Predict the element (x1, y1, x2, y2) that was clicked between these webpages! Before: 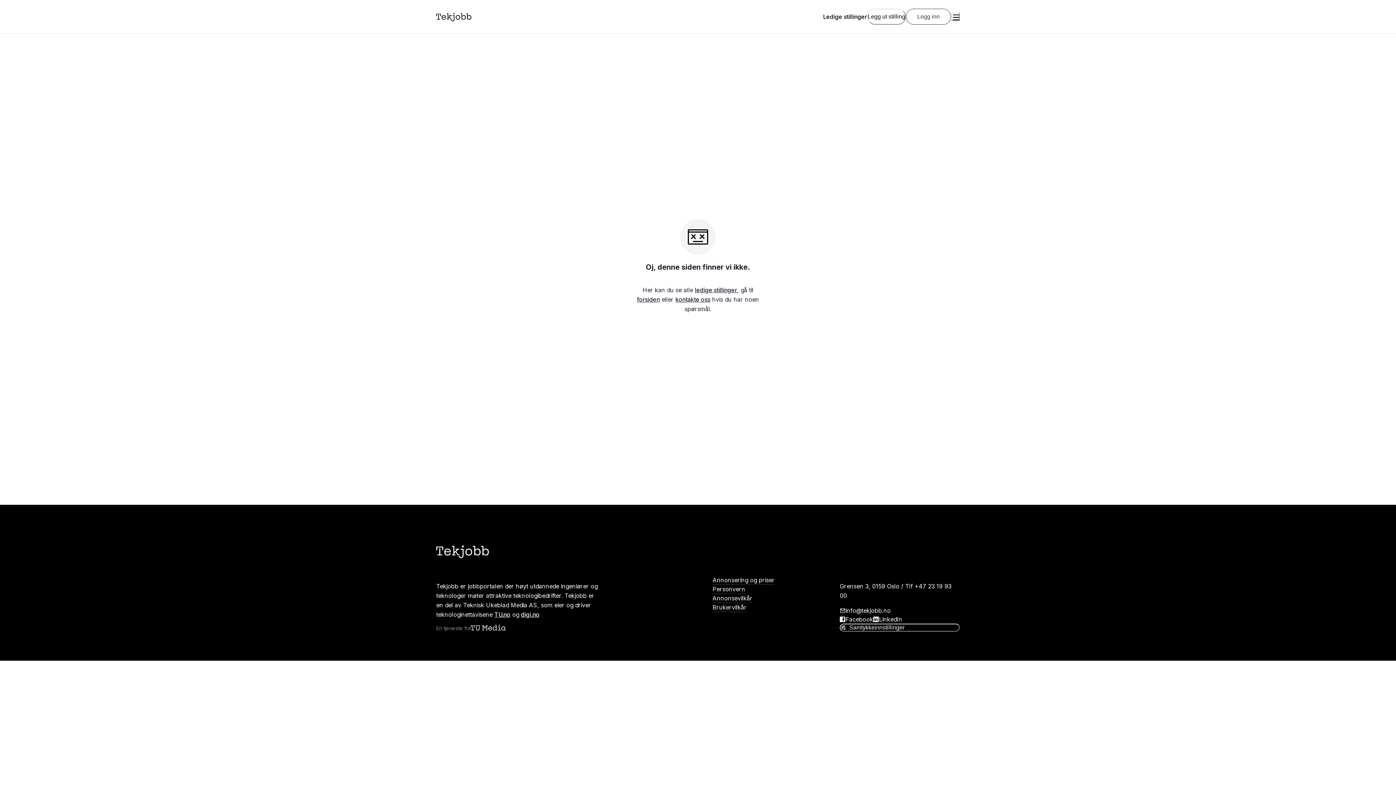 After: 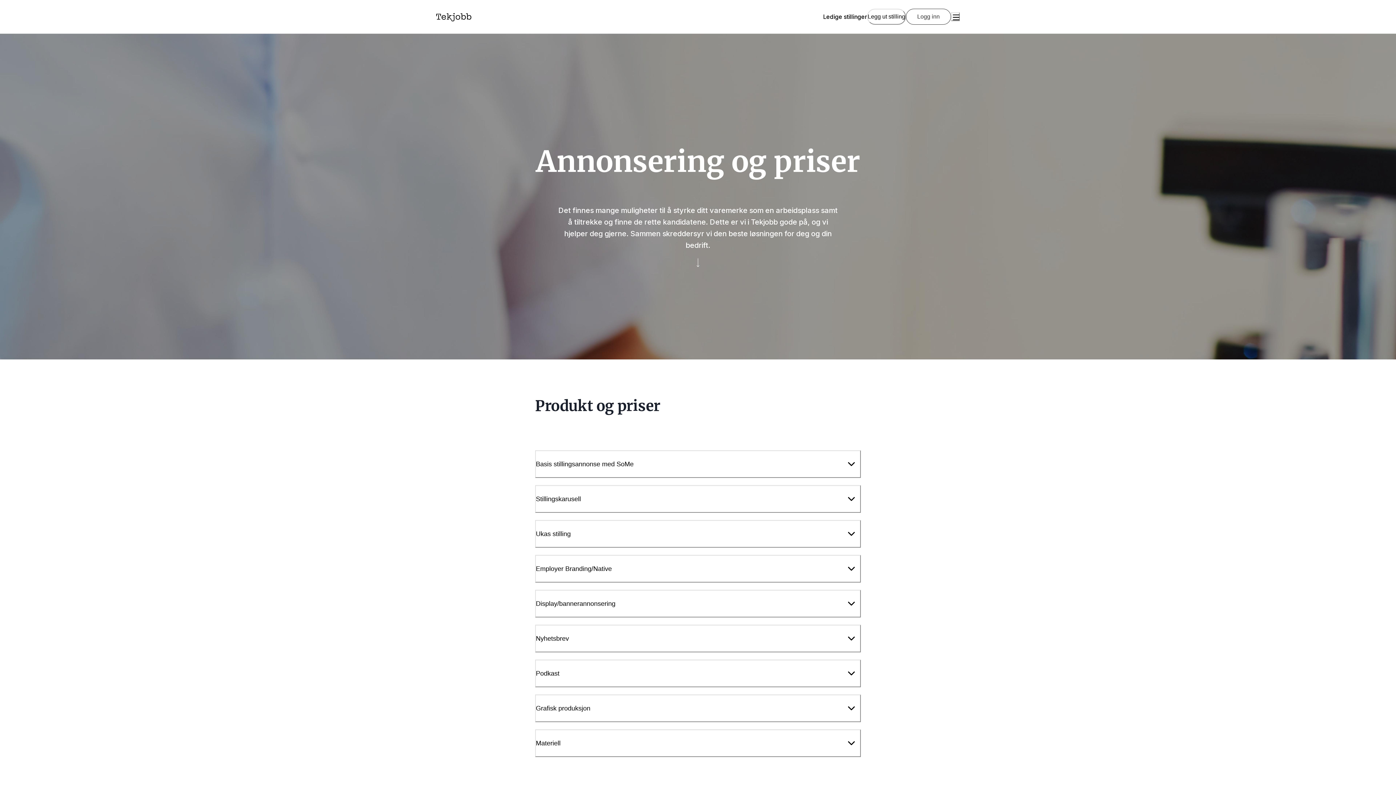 Action: bbox: (712, 575, 774, 584) label: Annonsering og priser